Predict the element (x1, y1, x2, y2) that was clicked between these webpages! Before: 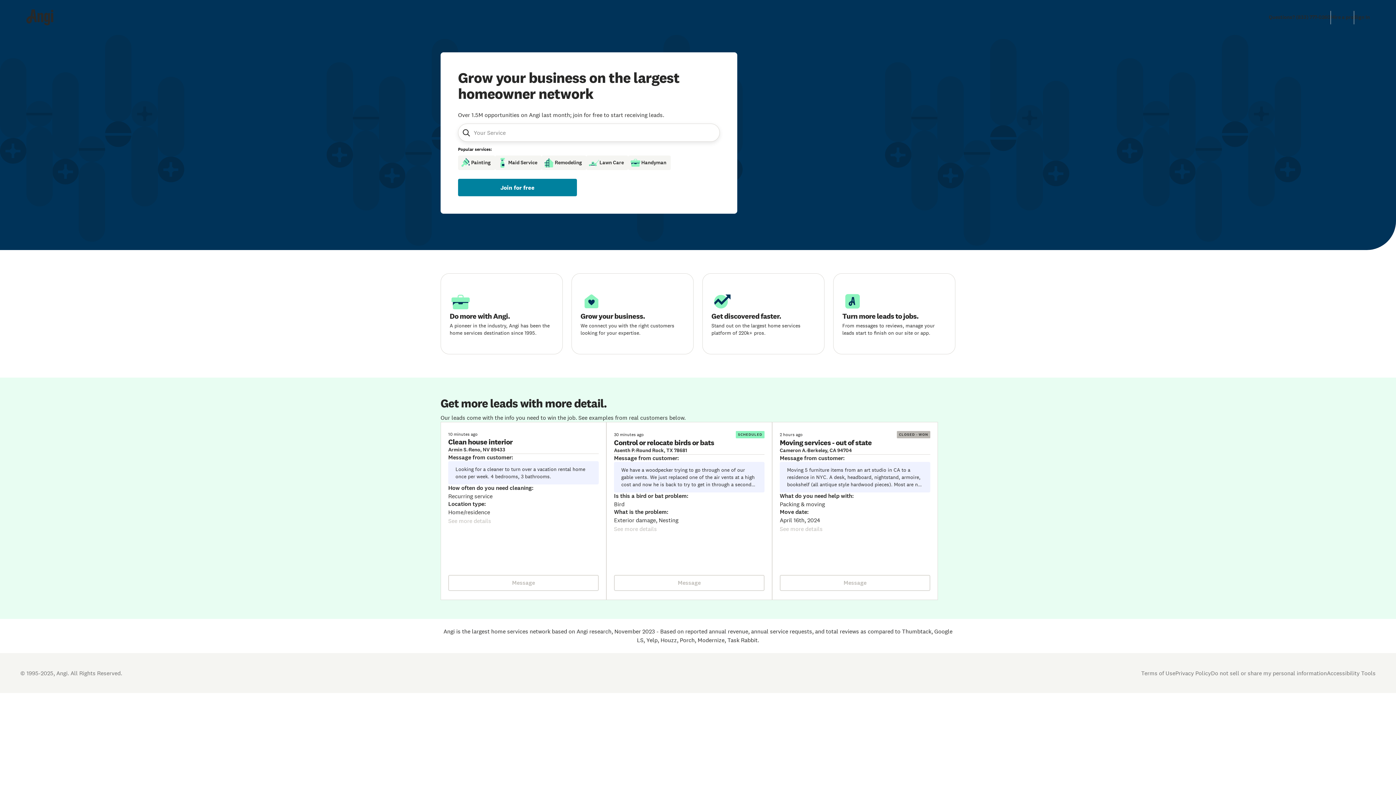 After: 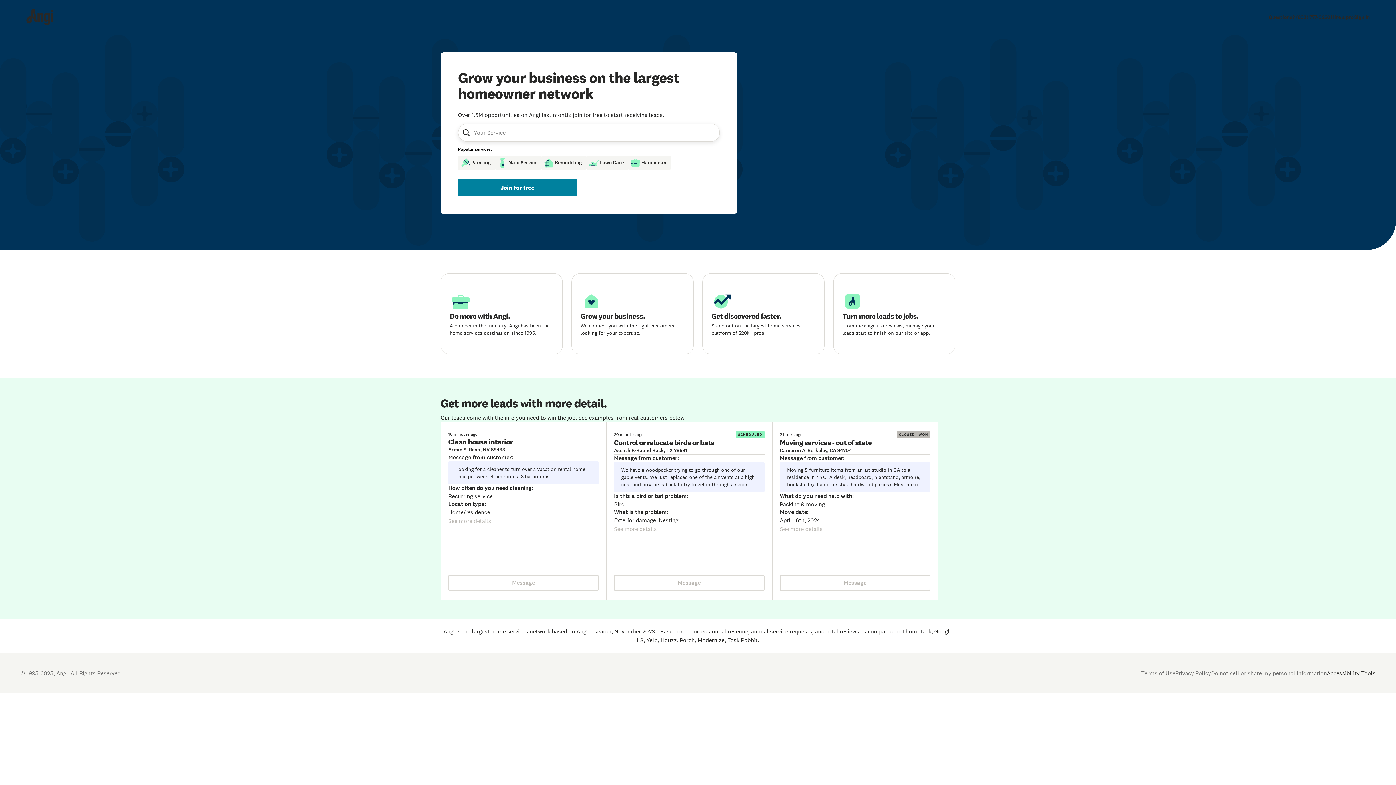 Action: bbox: (1327, 669, 1376, 677) label: Accessibility Tools